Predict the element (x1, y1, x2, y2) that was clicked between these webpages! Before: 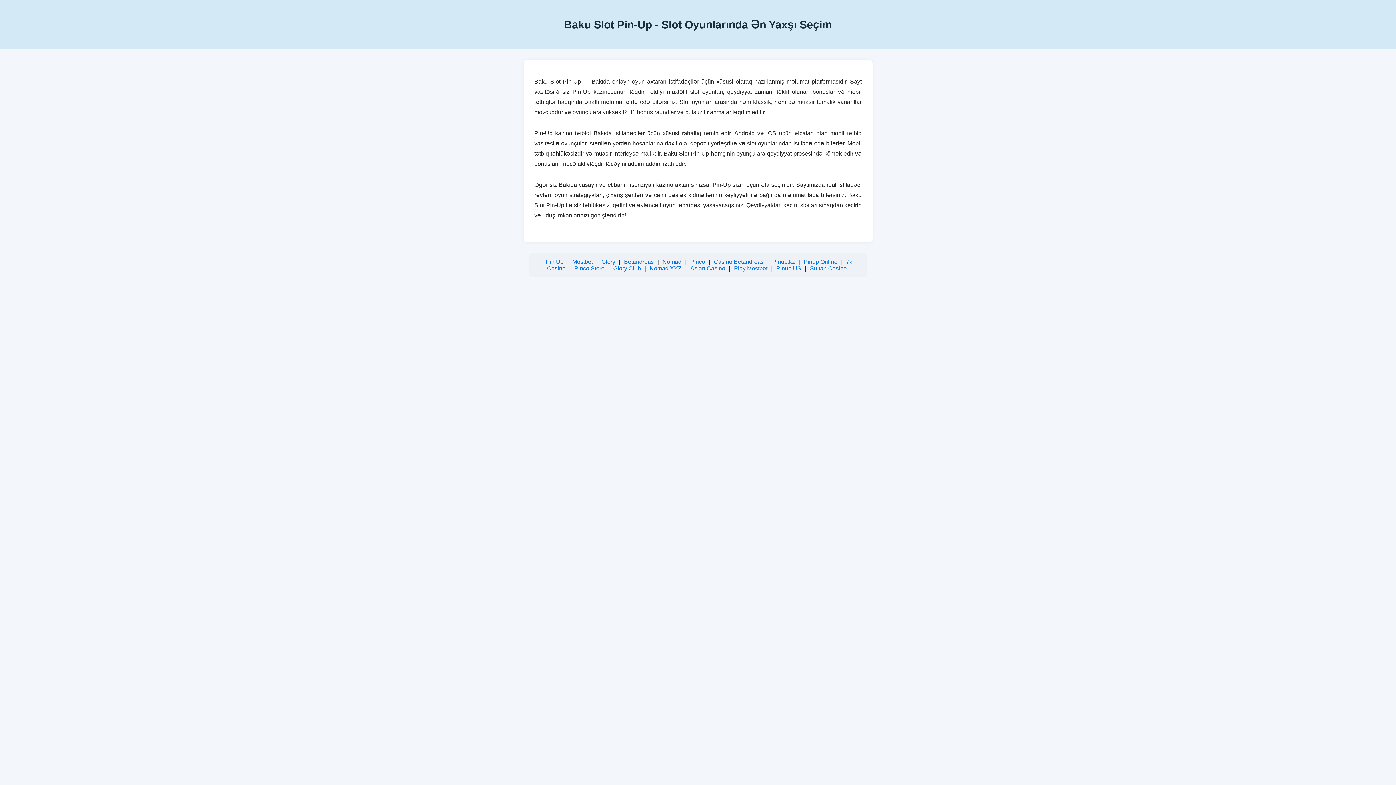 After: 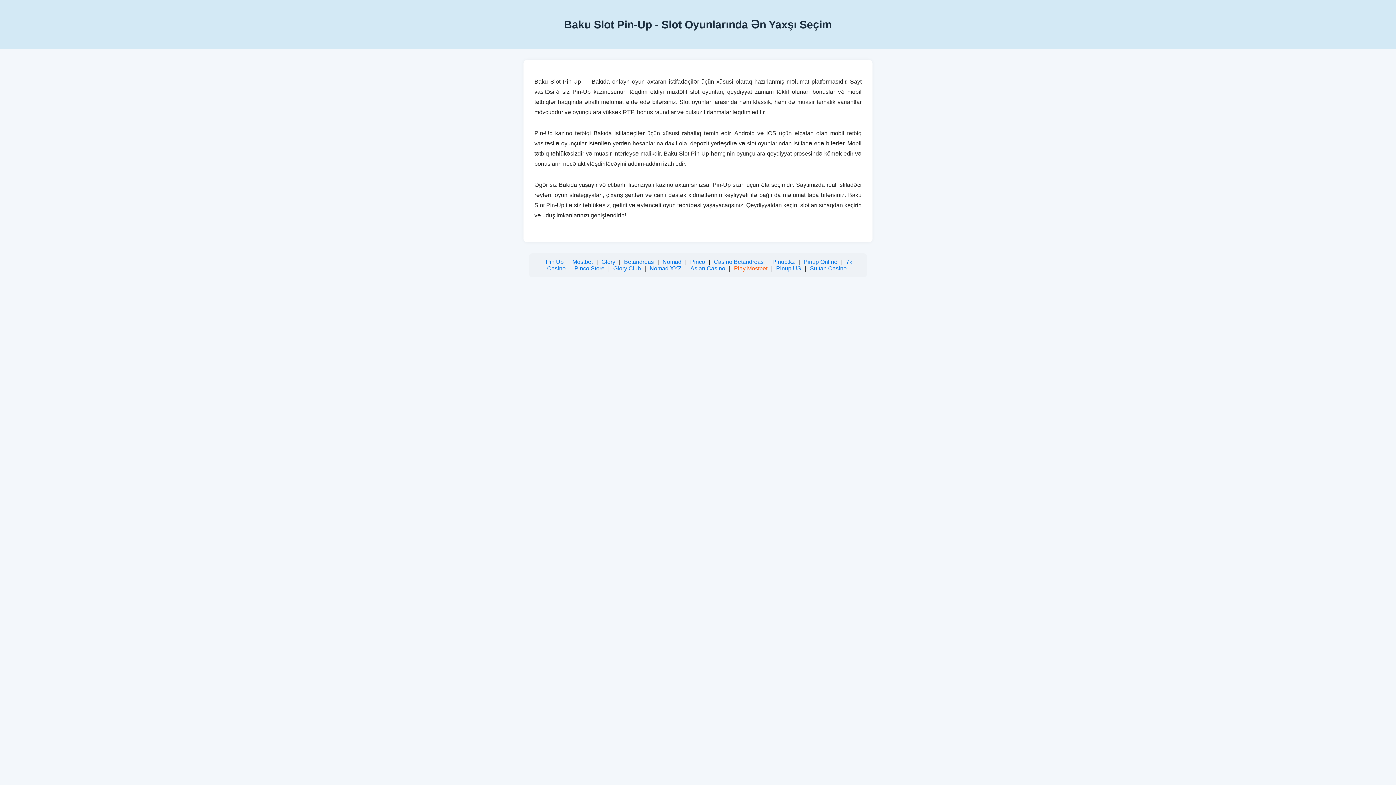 Action: label: Play Mostbet bbox: (734, 265, 767, 271)